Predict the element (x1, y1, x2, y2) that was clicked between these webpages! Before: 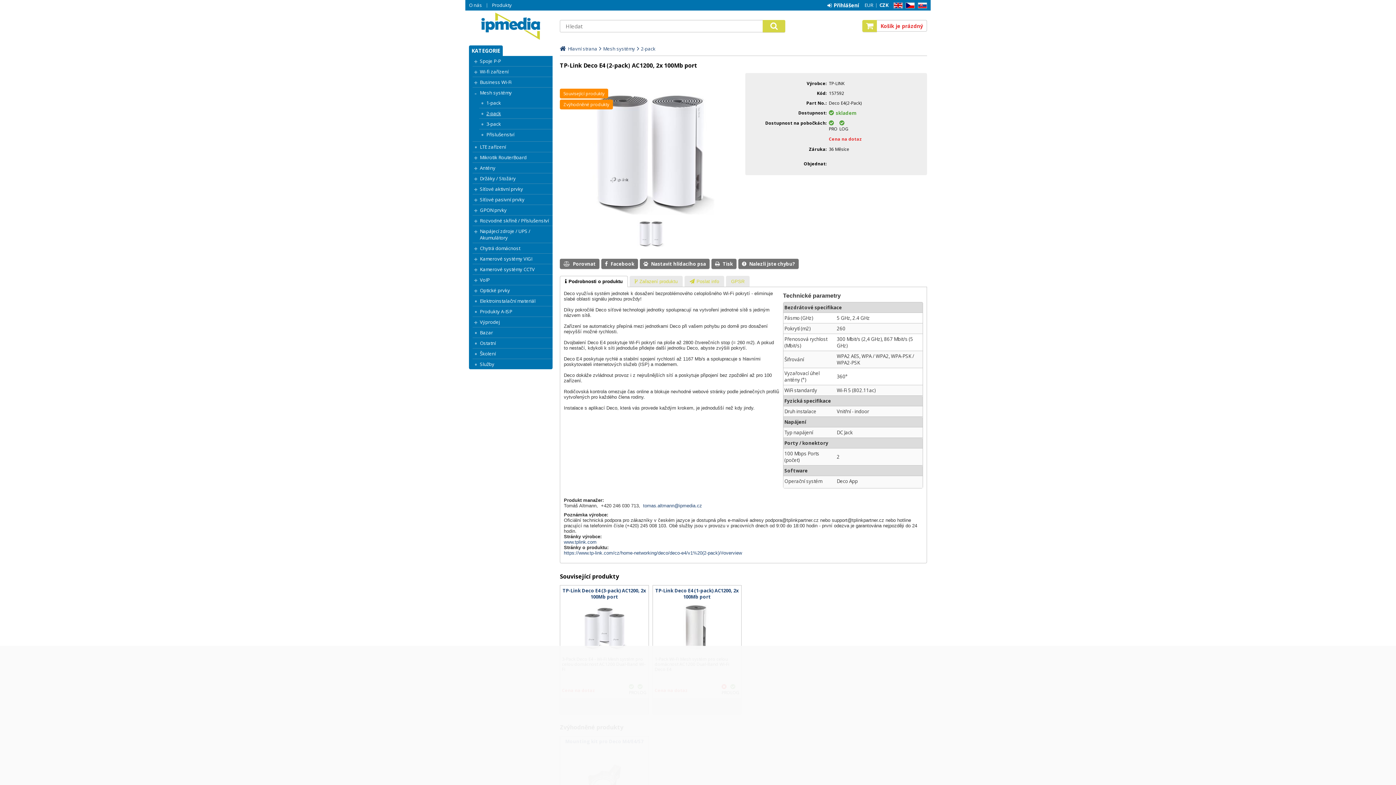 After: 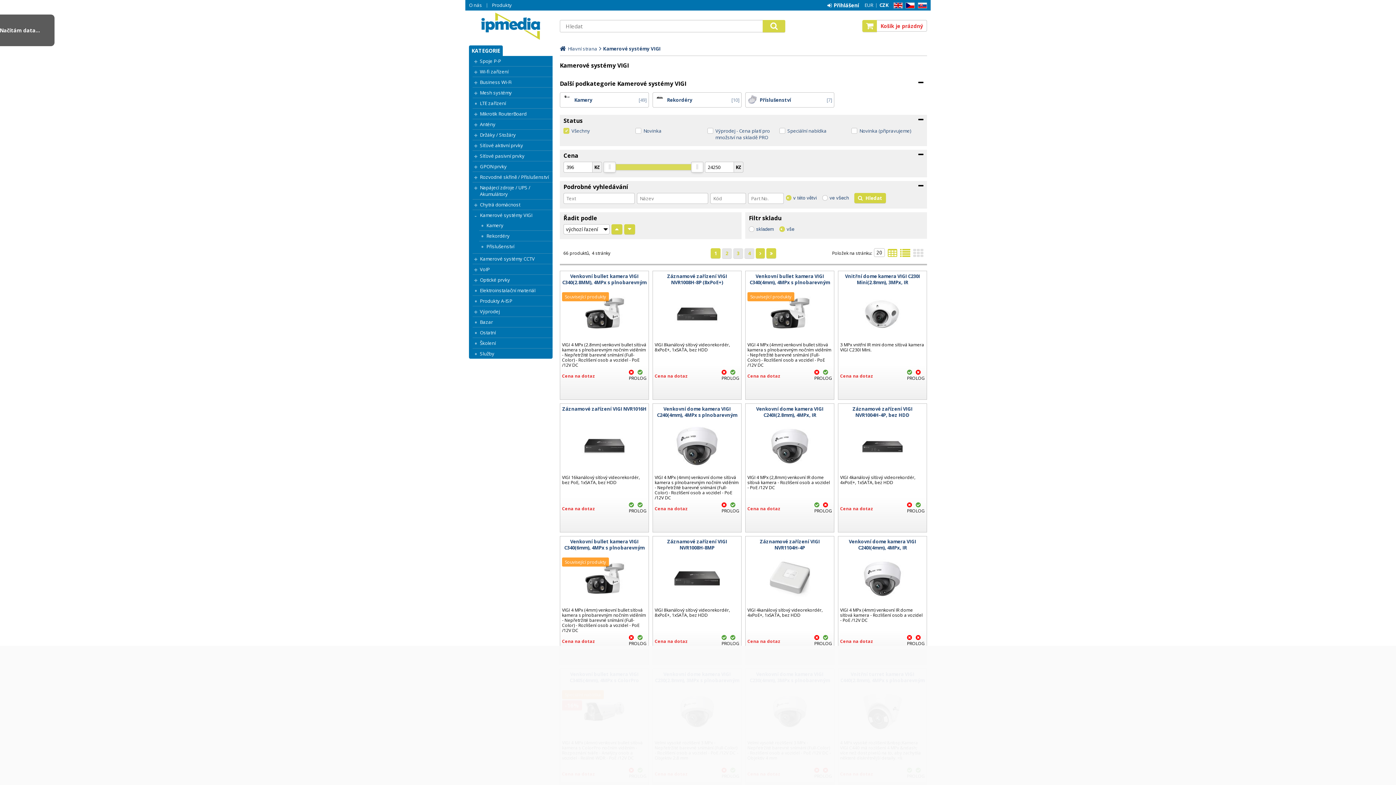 Action: bbox: (480, 255, 552, 262) label: Kamerové systémy VIGI